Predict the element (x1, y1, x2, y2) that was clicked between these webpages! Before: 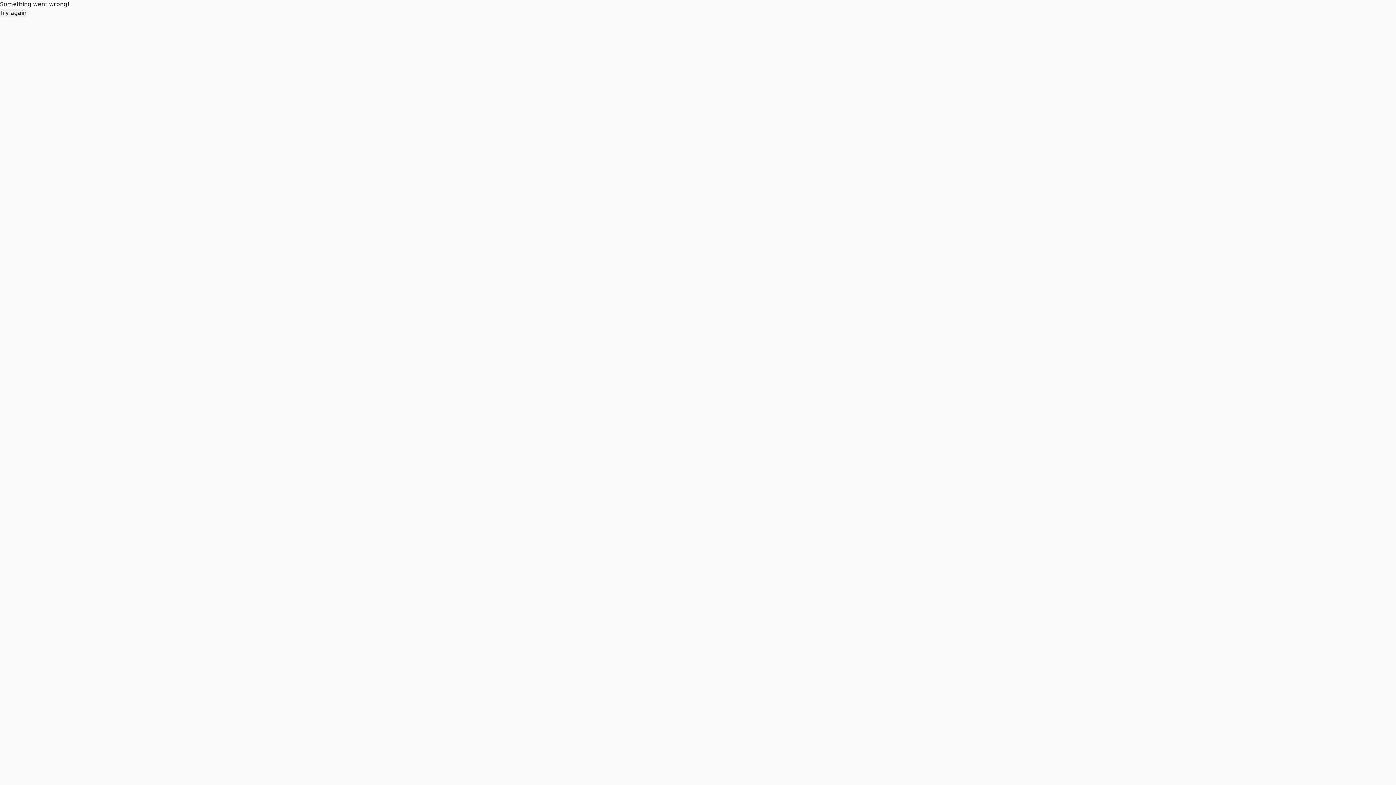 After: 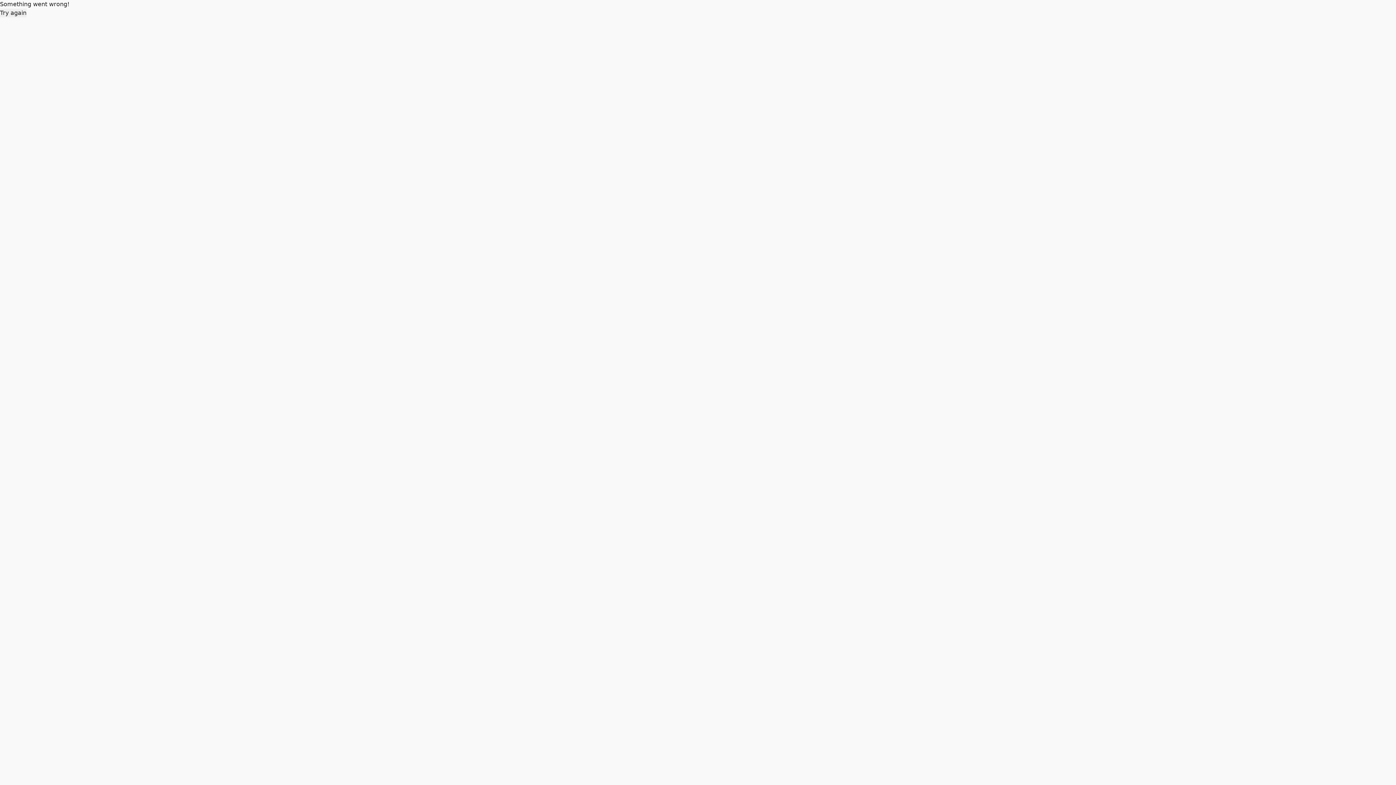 Action: label: Try again bbox: (0, 8, 26, 17)